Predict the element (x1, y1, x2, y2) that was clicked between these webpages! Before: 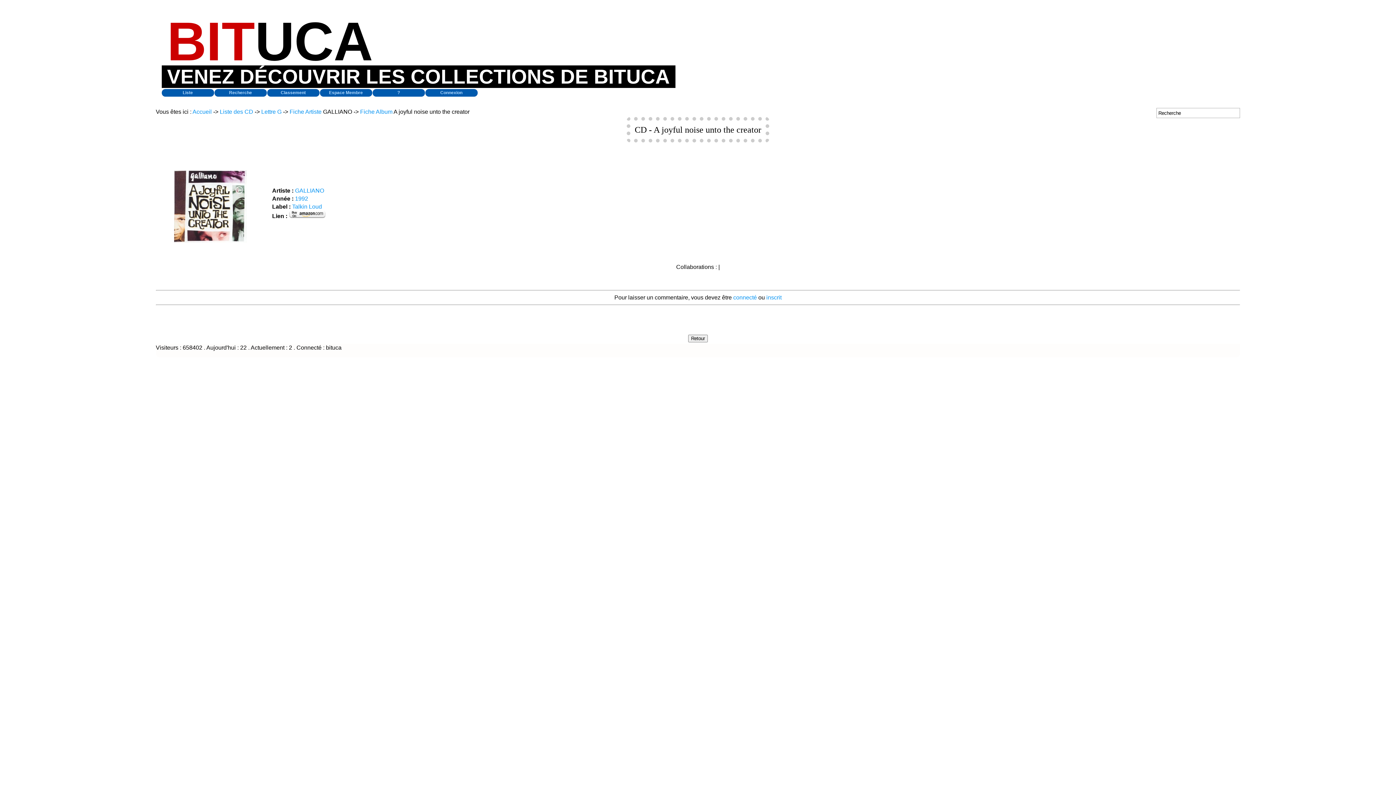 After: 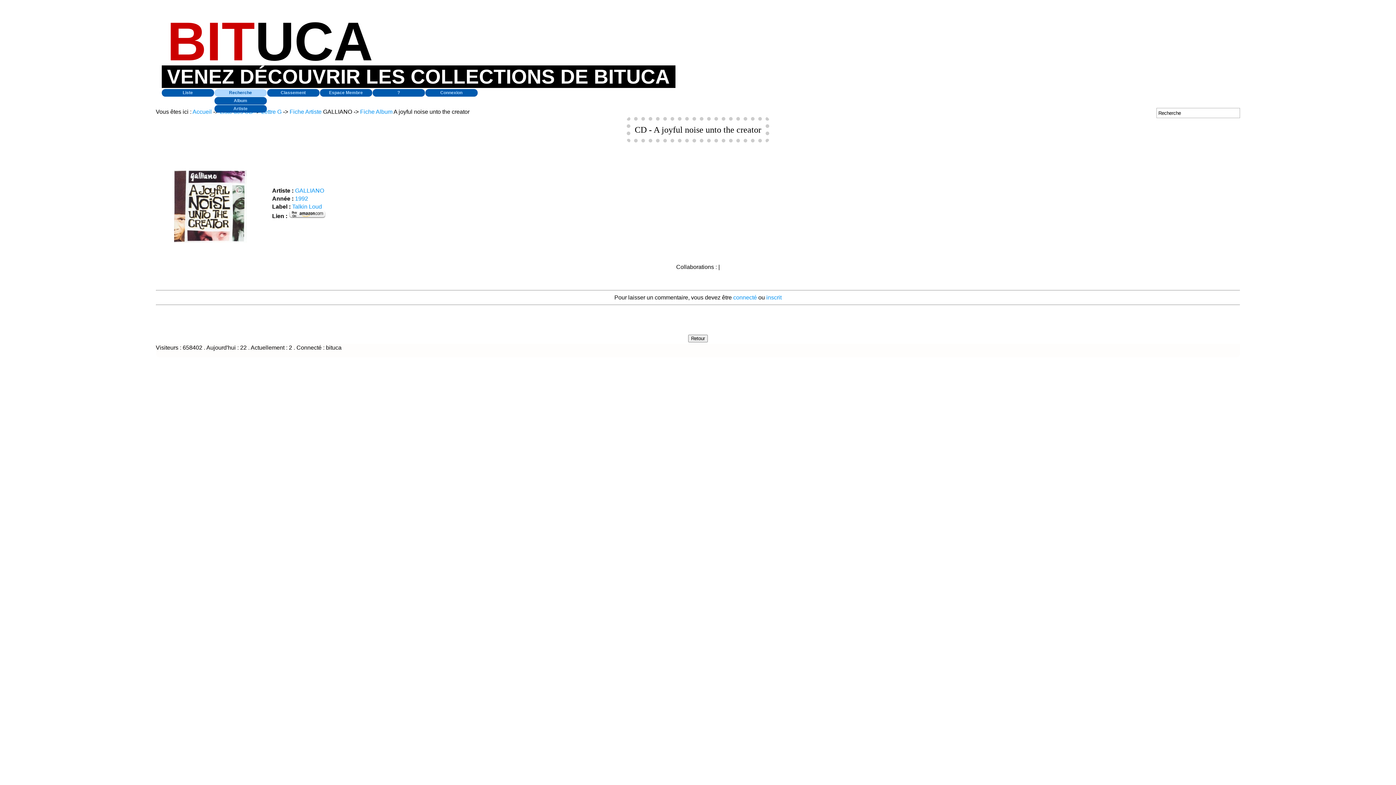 Action: label: Recherche bbox: (214, 89, 266, 96)